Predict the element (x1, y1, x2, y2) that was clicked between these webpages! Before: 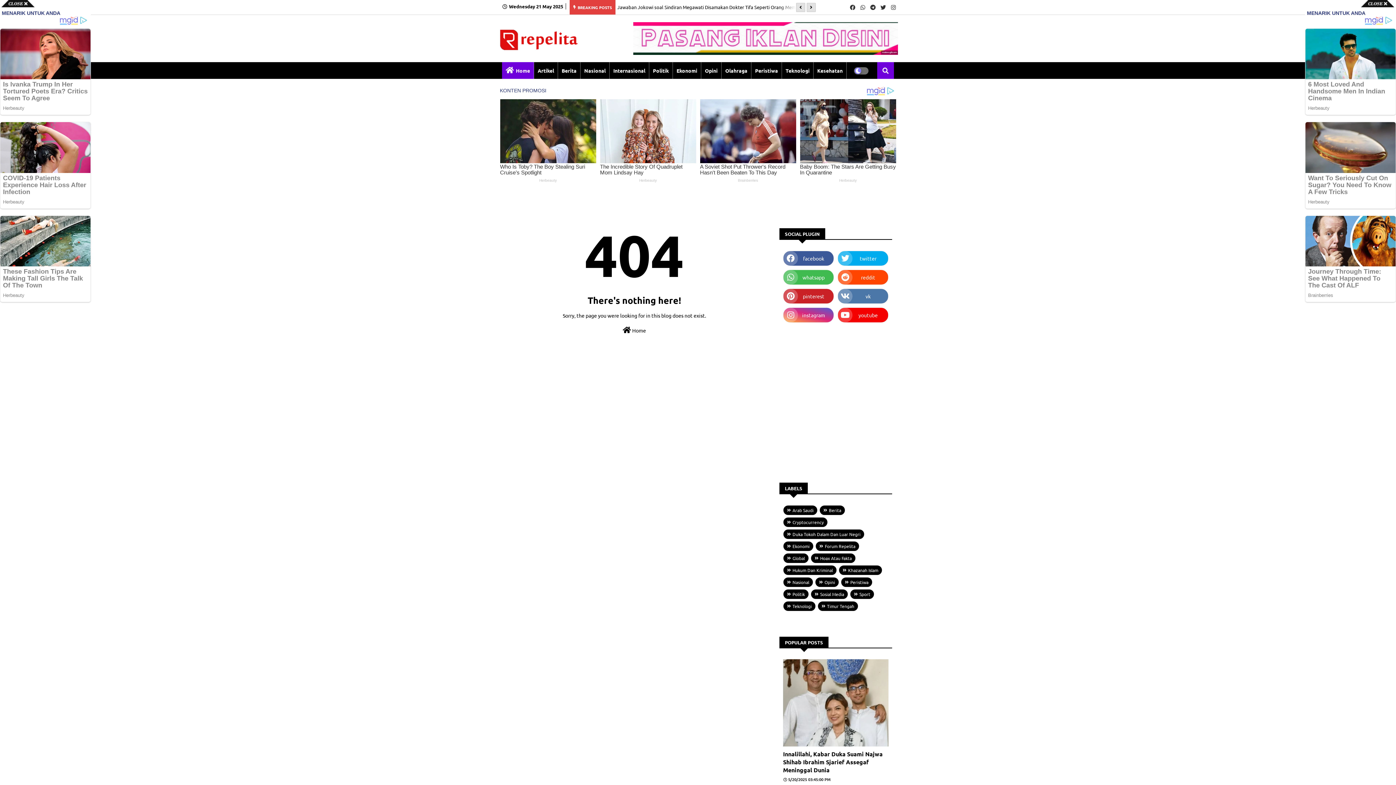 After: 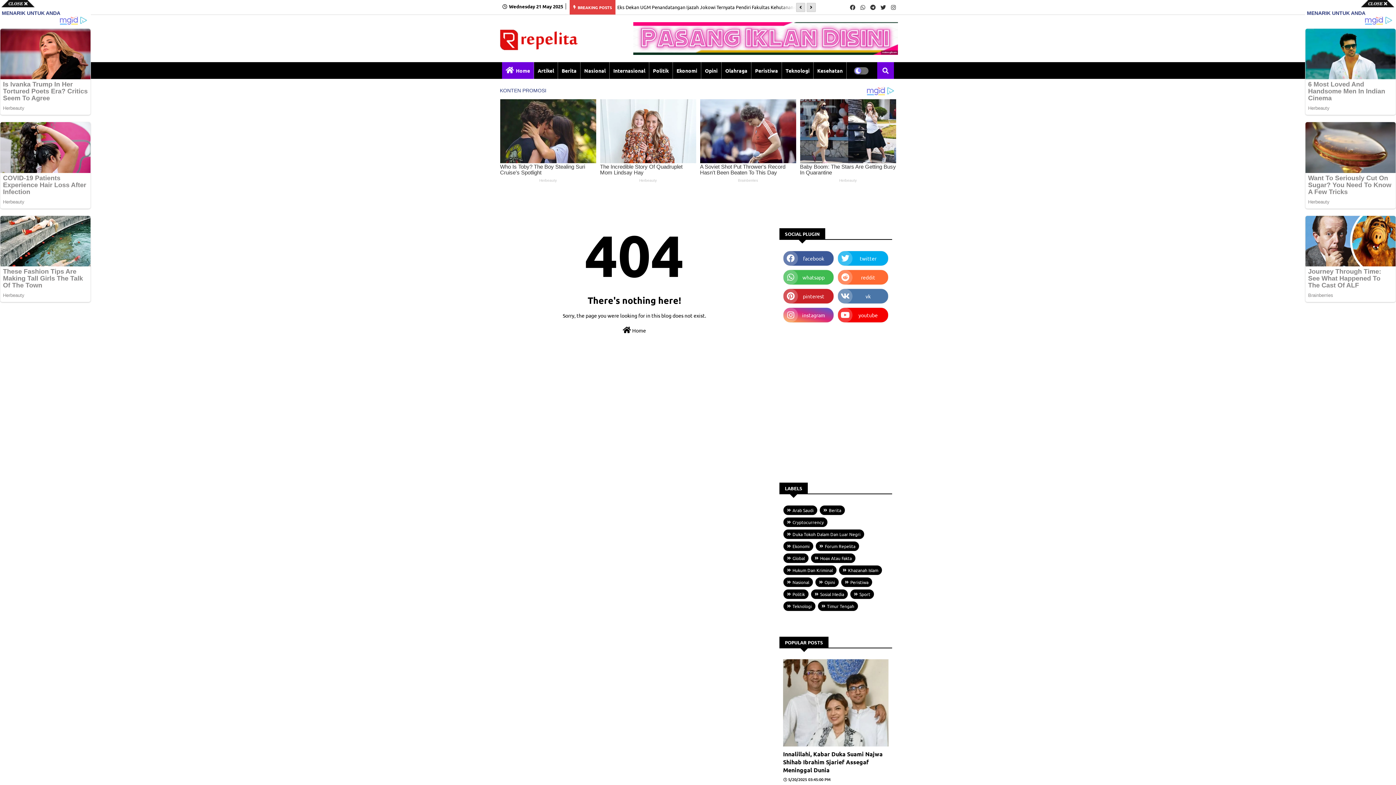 Action: bbox: (837, 269, 888, 285) label: reddit